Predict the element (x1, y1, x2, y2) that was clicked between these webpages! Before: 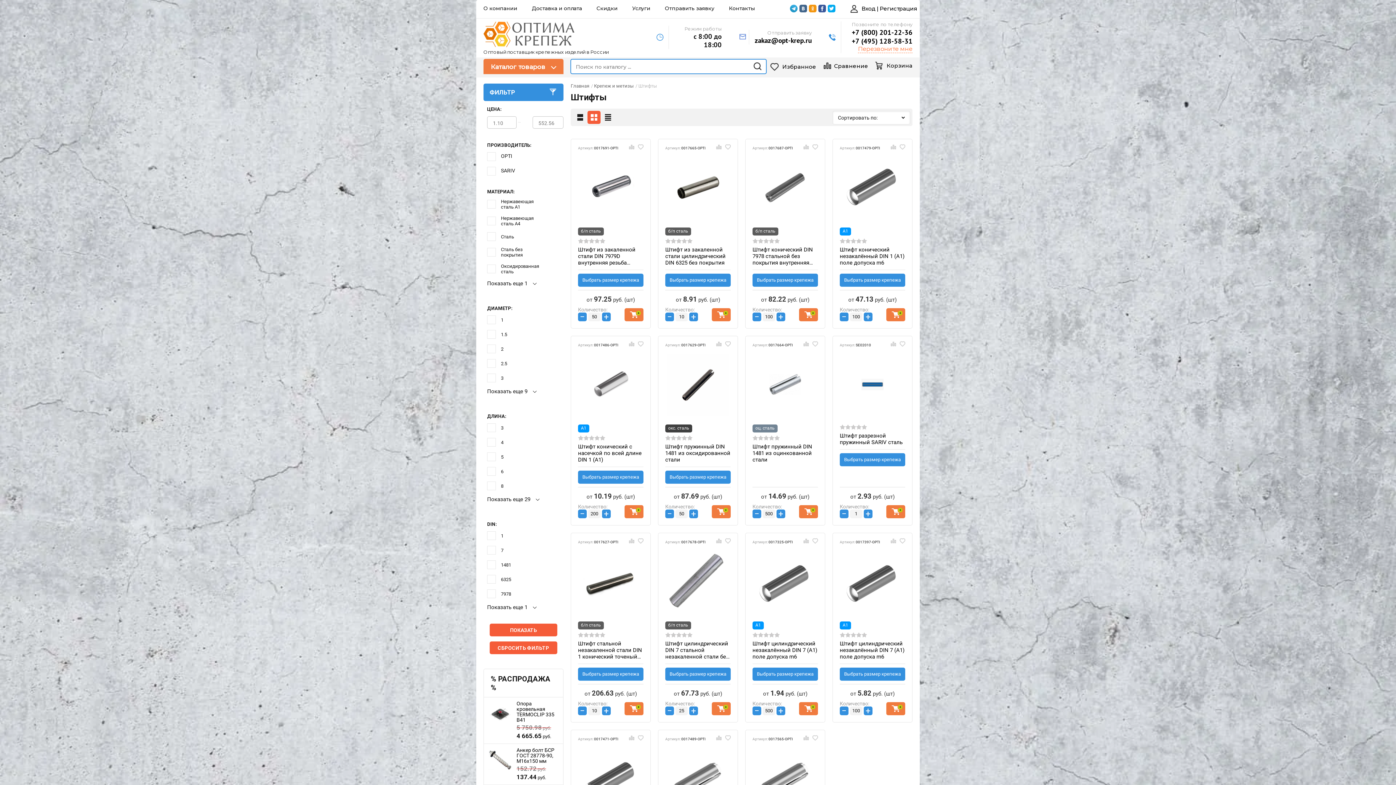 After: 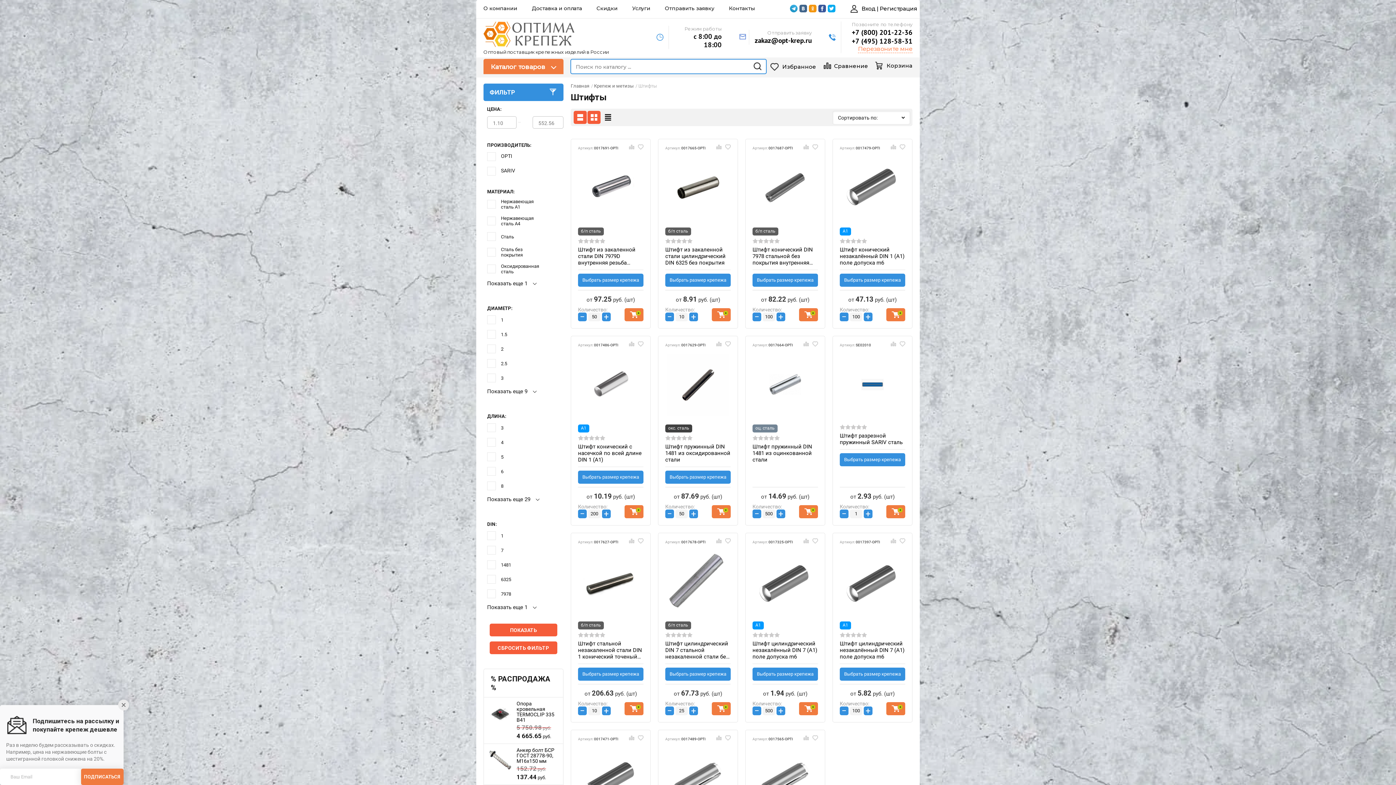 Action: label:   bbox: (573, 110, 586, 124)